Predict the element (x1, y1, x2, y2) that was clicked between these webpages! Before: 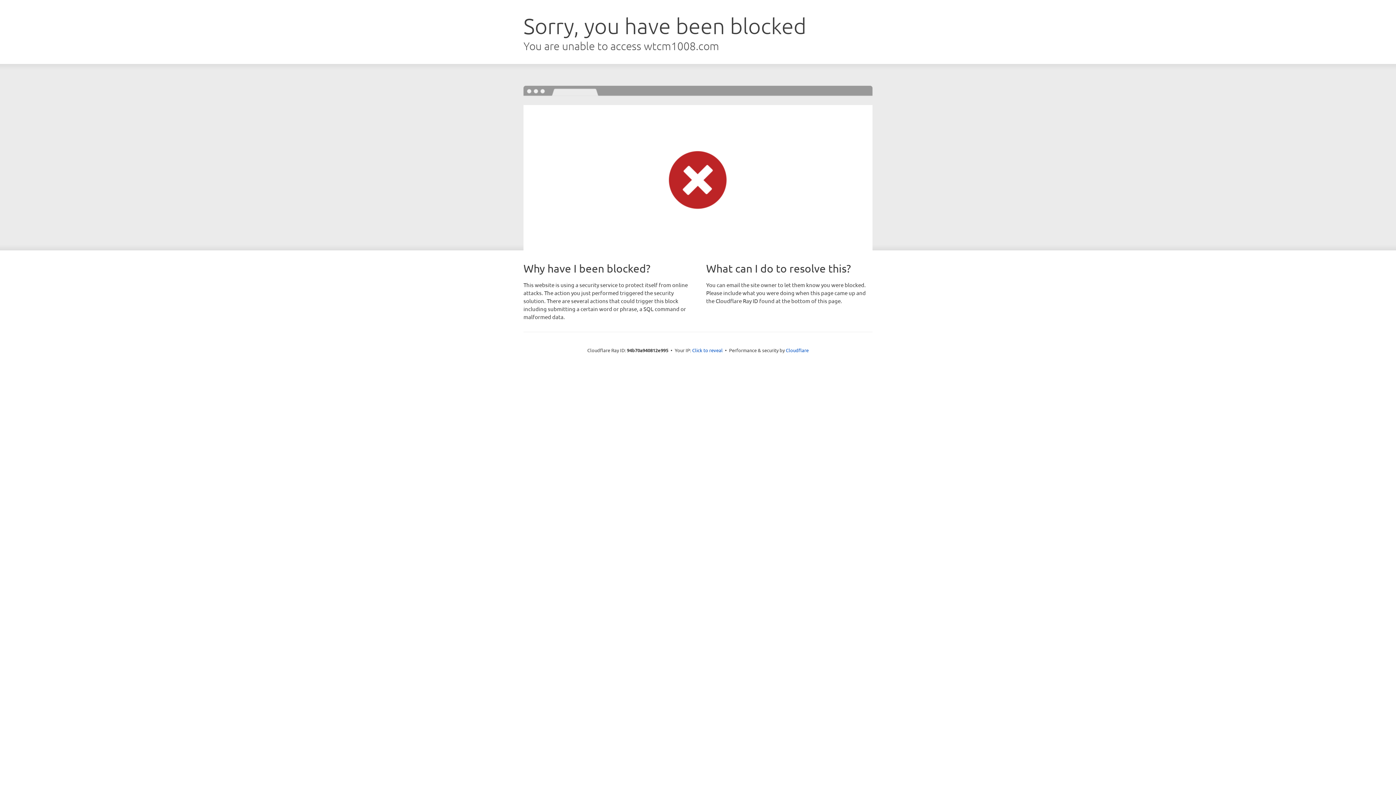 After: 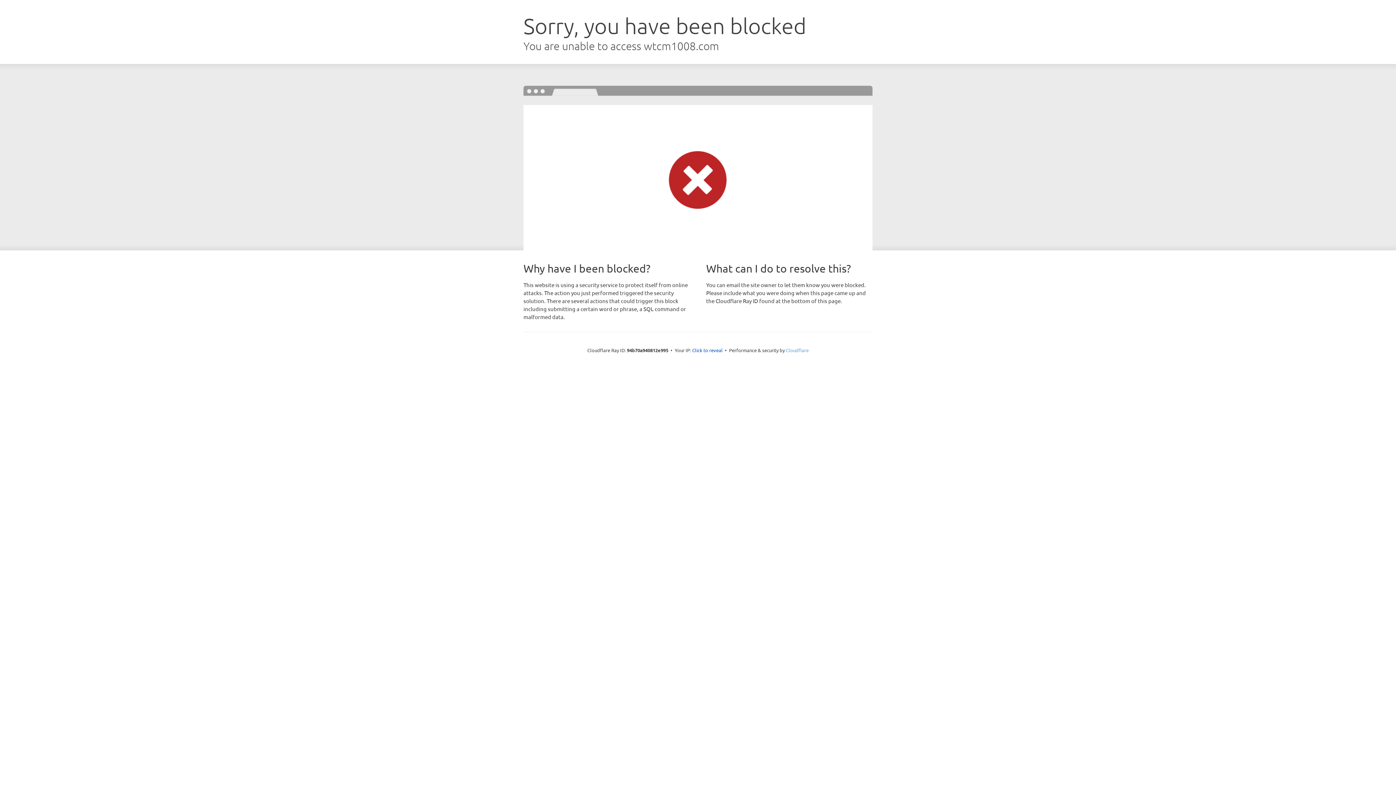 Action: bbox: (786, 347, 808, 353) label: Cloudflare